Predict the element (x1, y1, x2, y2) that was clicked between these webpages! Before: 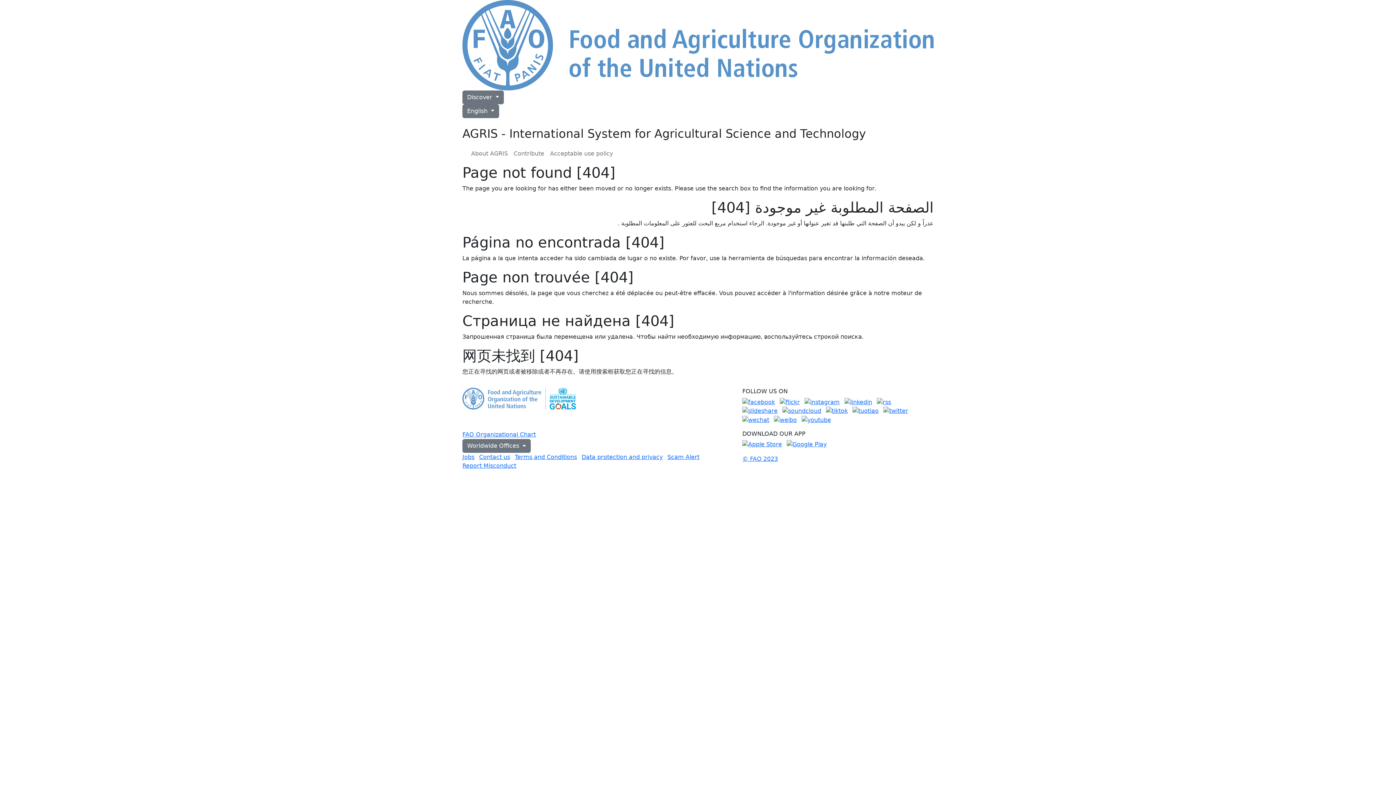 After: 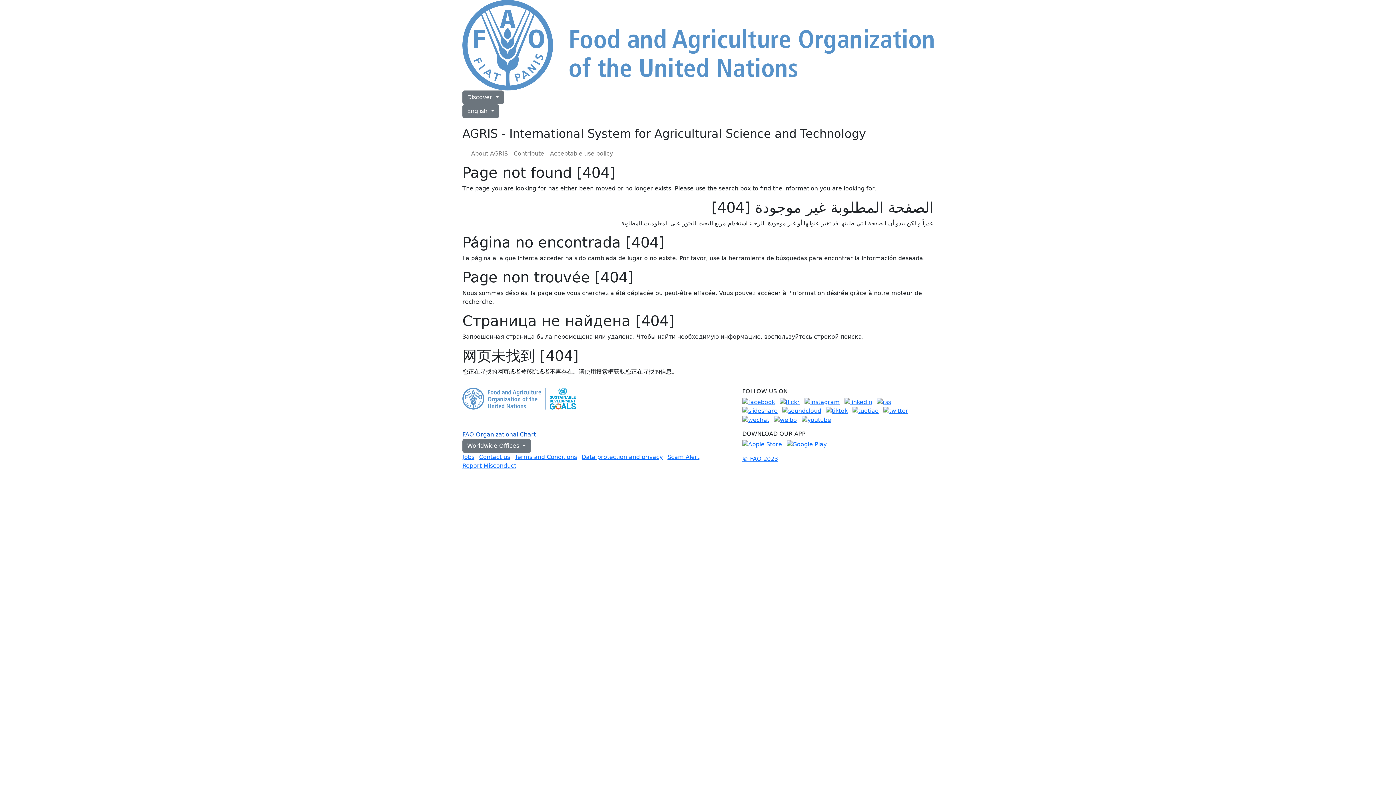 Action: label: FAO Organizational Chart bbox: (462, 431, 536, 438)